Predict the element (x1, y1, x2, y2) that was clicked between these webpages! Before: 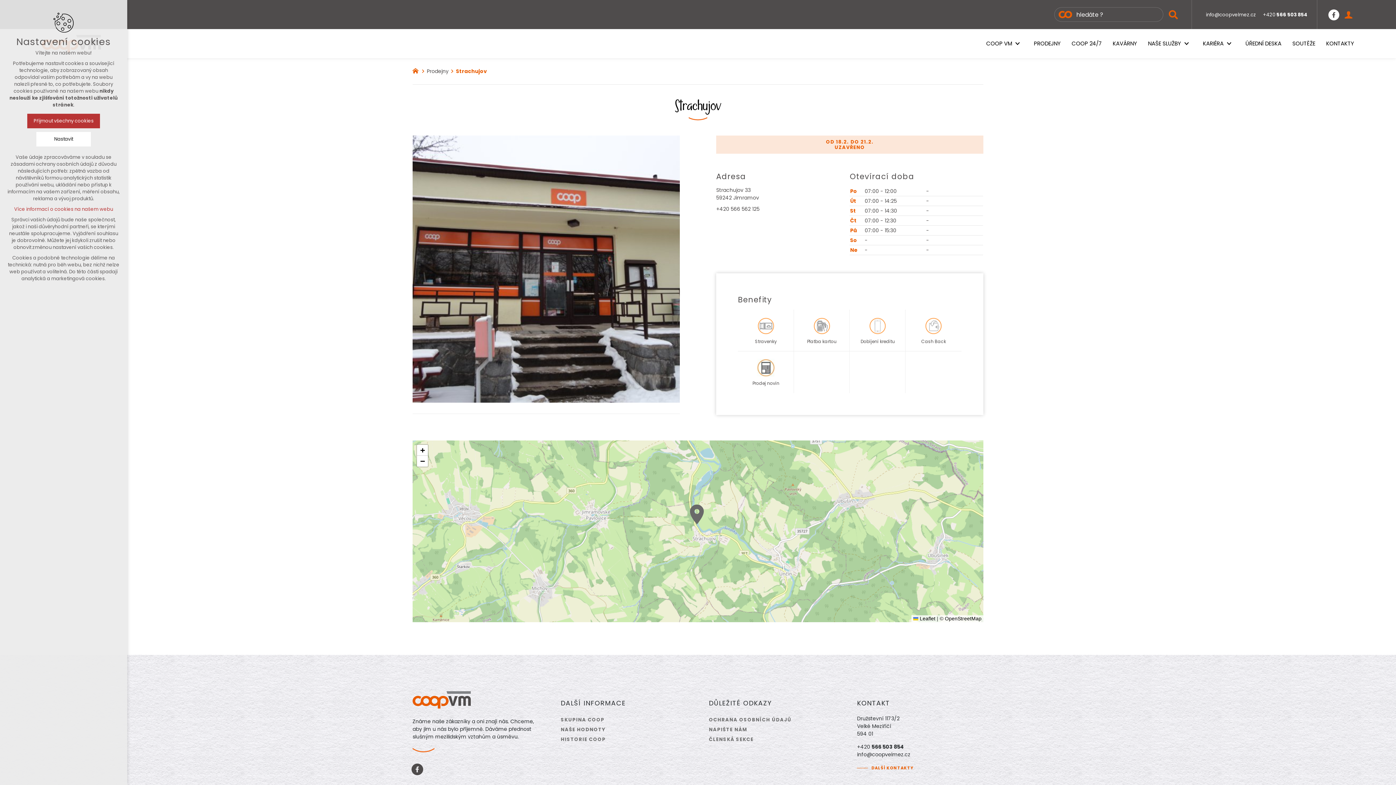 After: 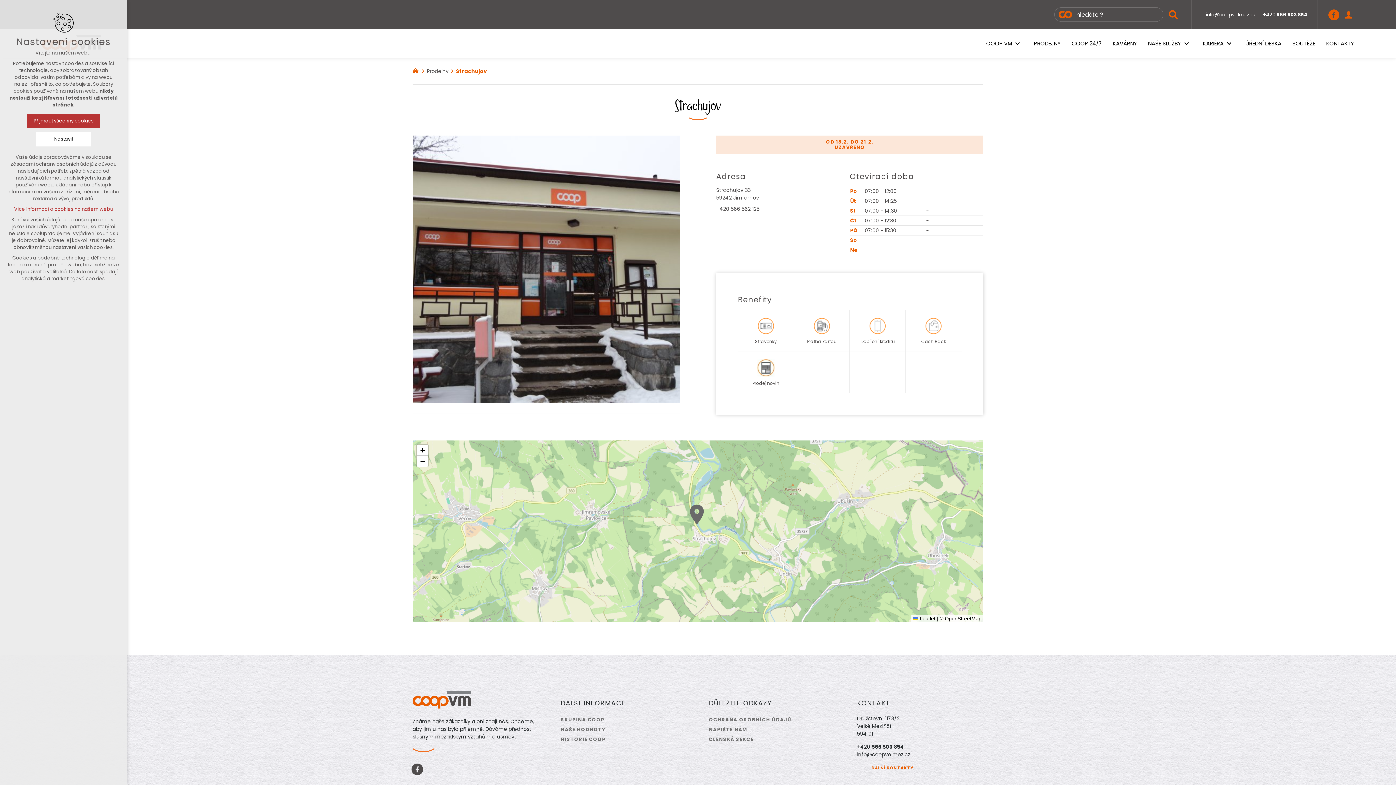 Action: label: facebook bbox: (1328, 8, 1339, 20)